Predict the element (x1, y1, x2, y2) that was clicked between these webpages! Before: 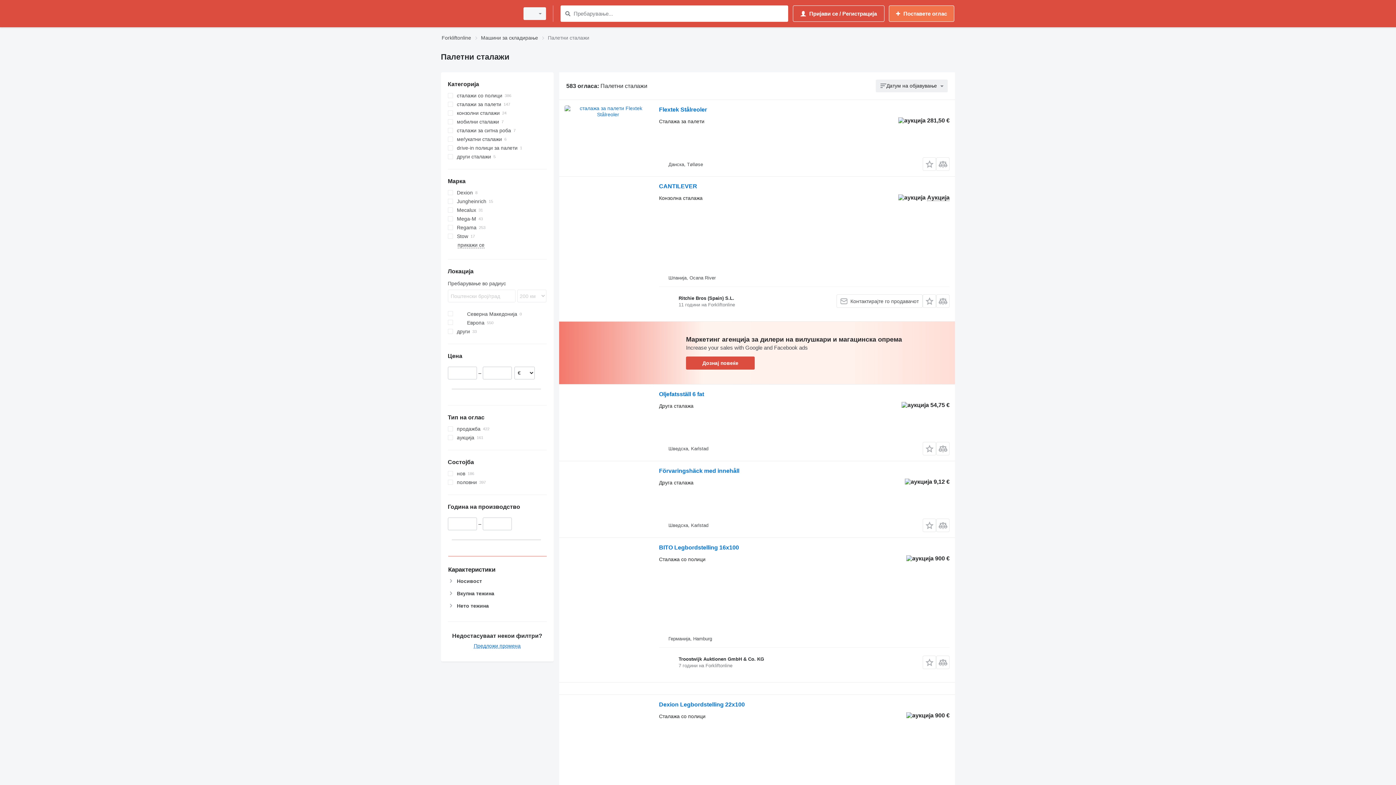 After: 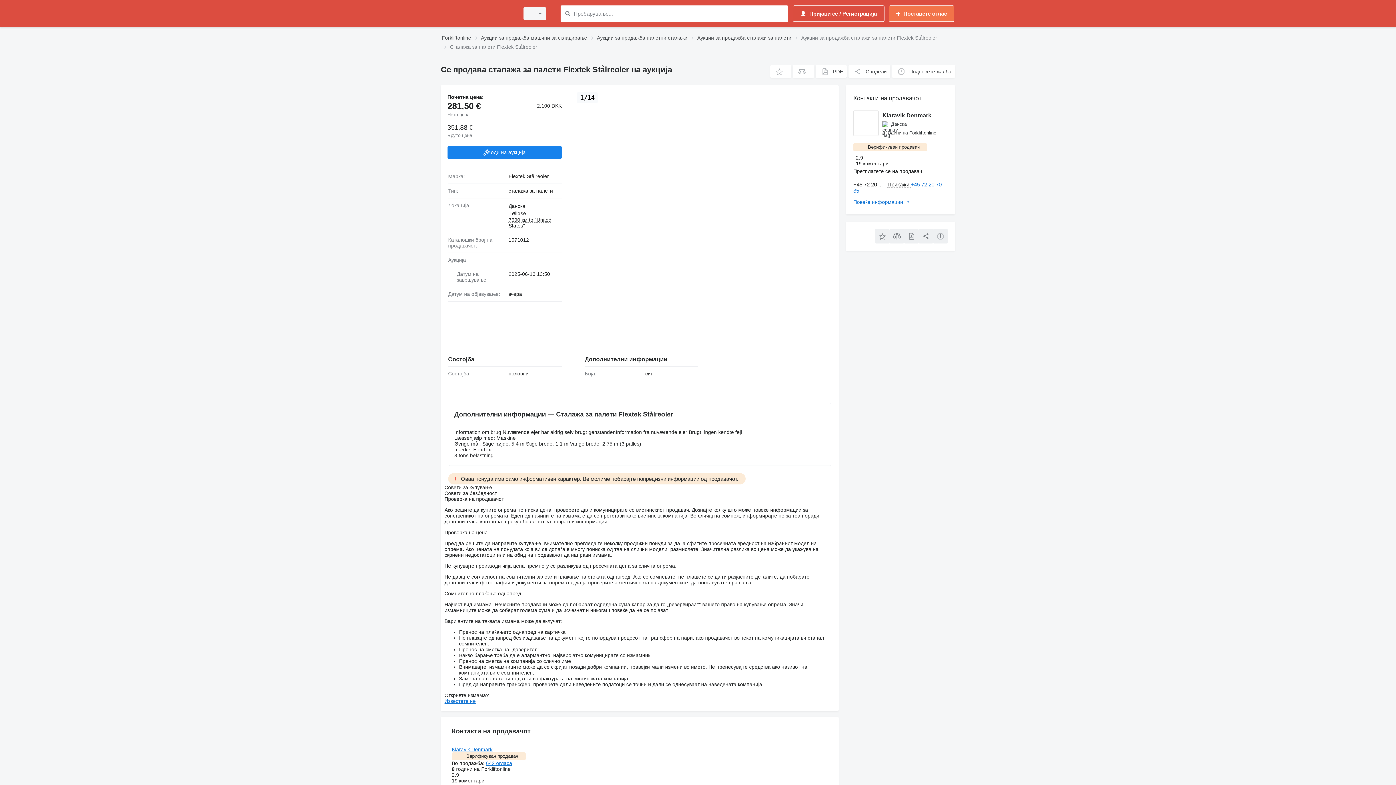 Action: label: Flextek Stålreoler bbox: (659, 106, 707, 114)